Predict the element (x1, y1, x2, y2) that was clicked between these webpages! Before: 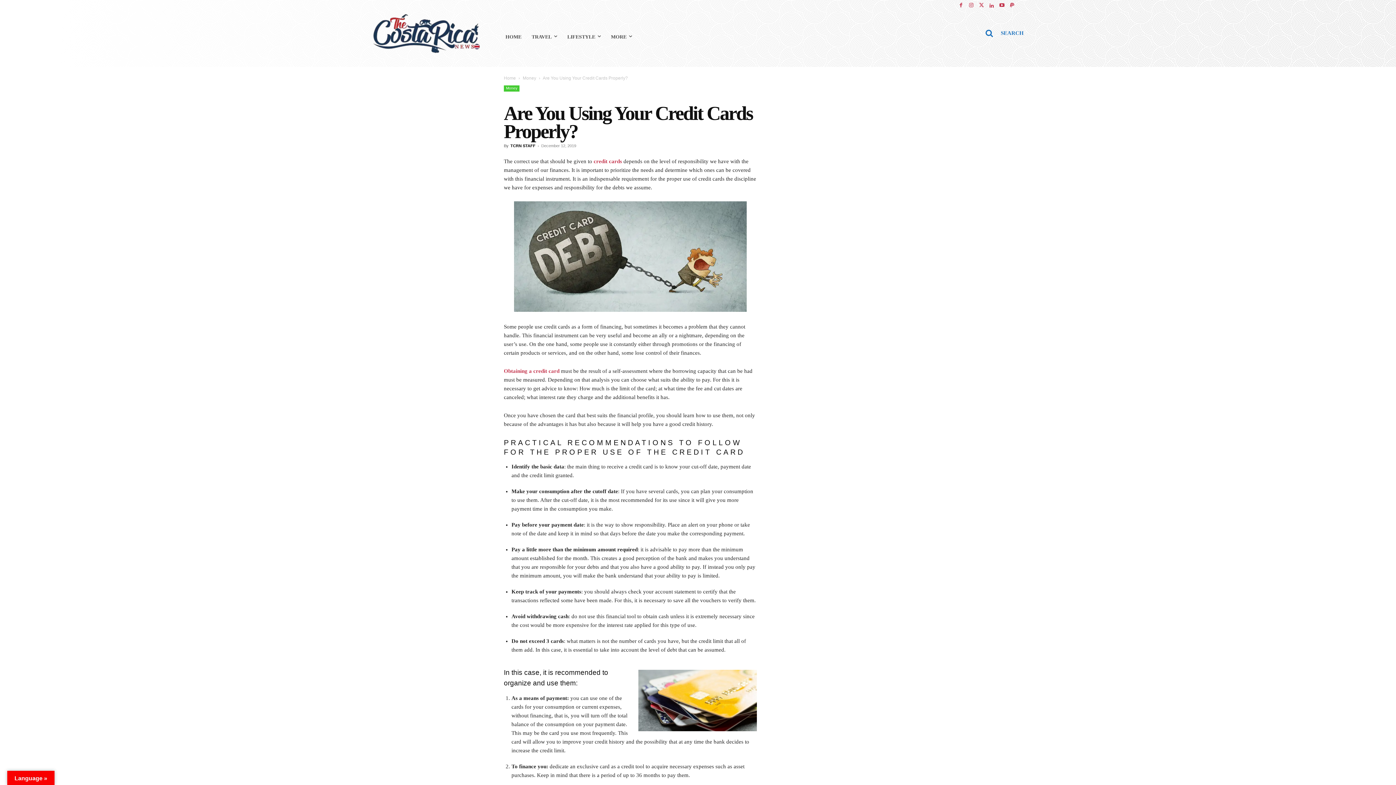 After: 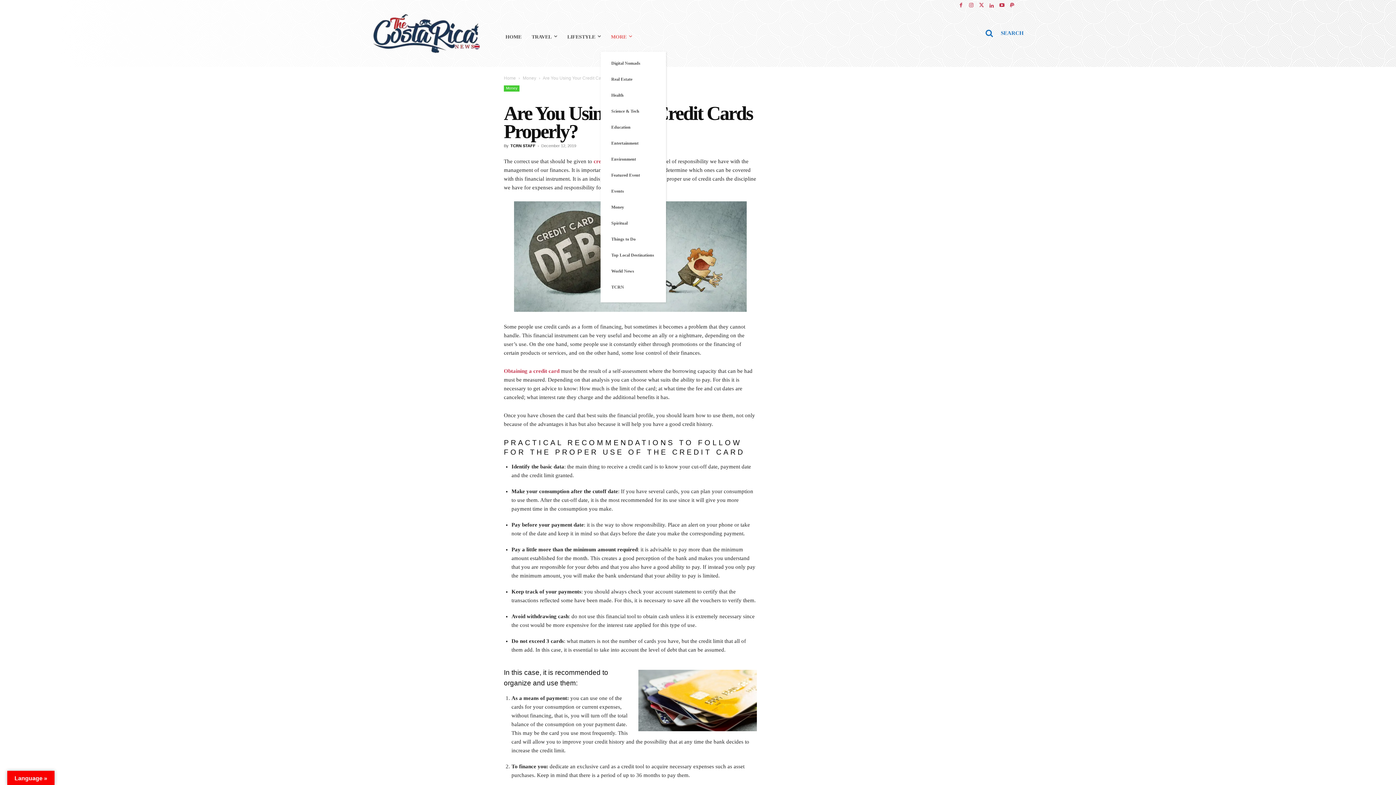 Action: label: MORE bbox: (606, 22, 637, 51)